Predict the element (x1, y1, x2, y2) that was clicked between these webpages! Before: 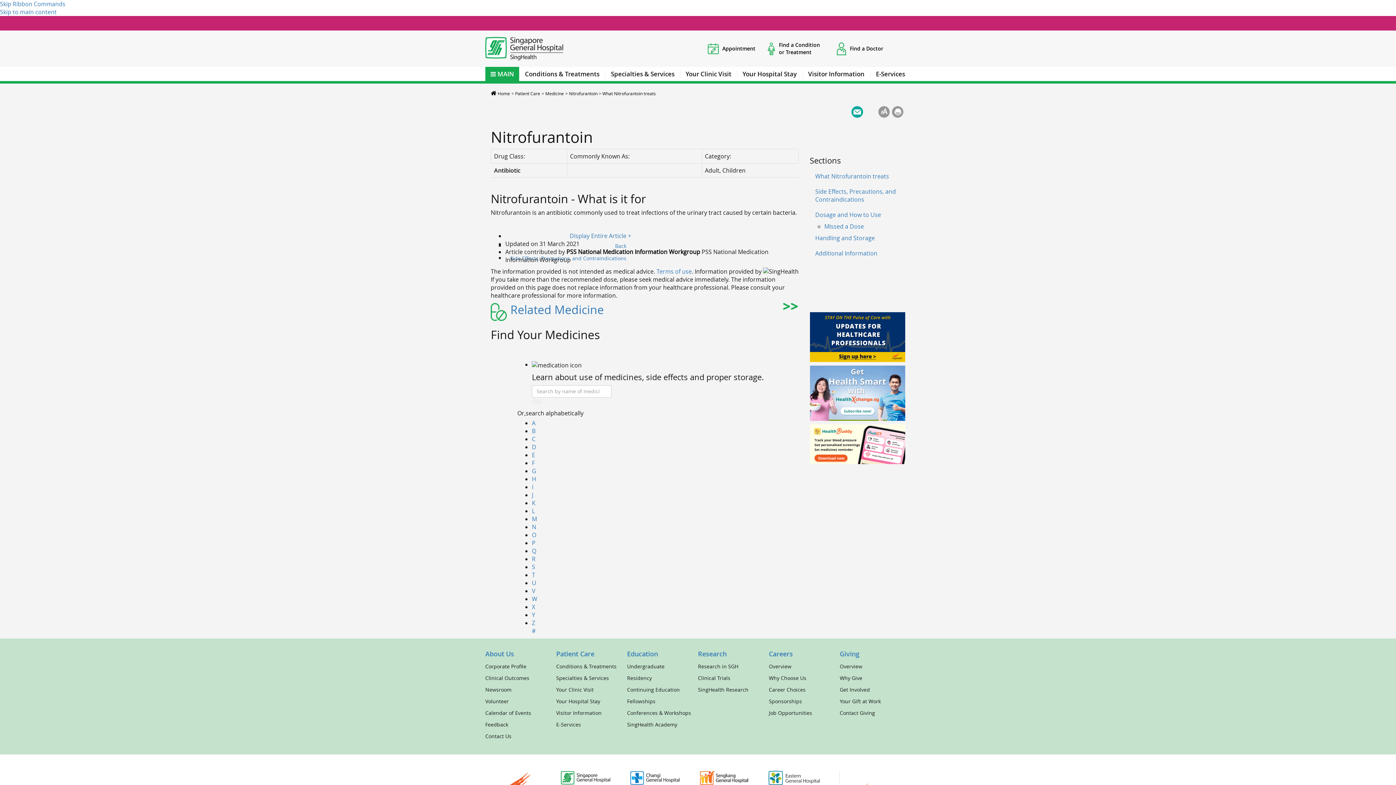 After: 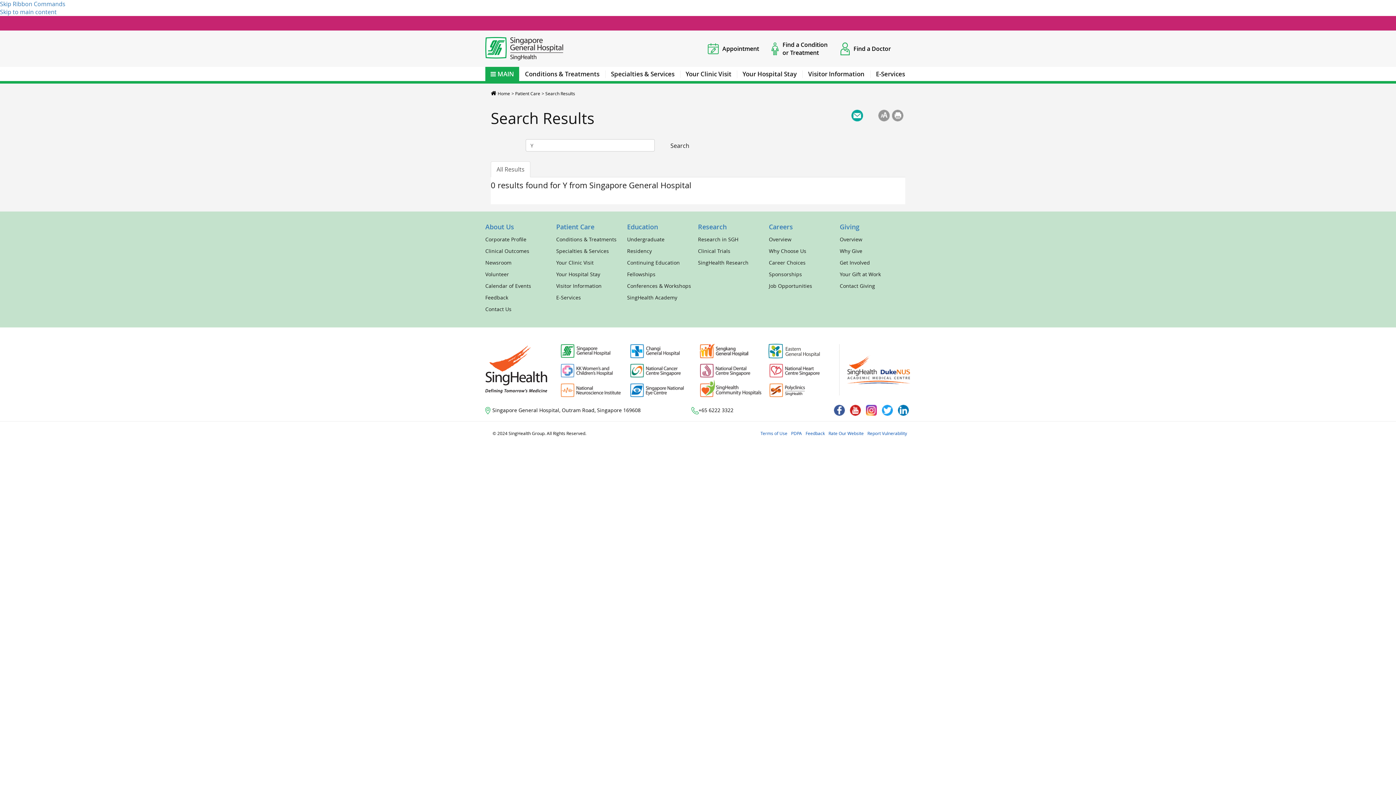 Action: label: Y bbox: (532, 611, 535, 619)